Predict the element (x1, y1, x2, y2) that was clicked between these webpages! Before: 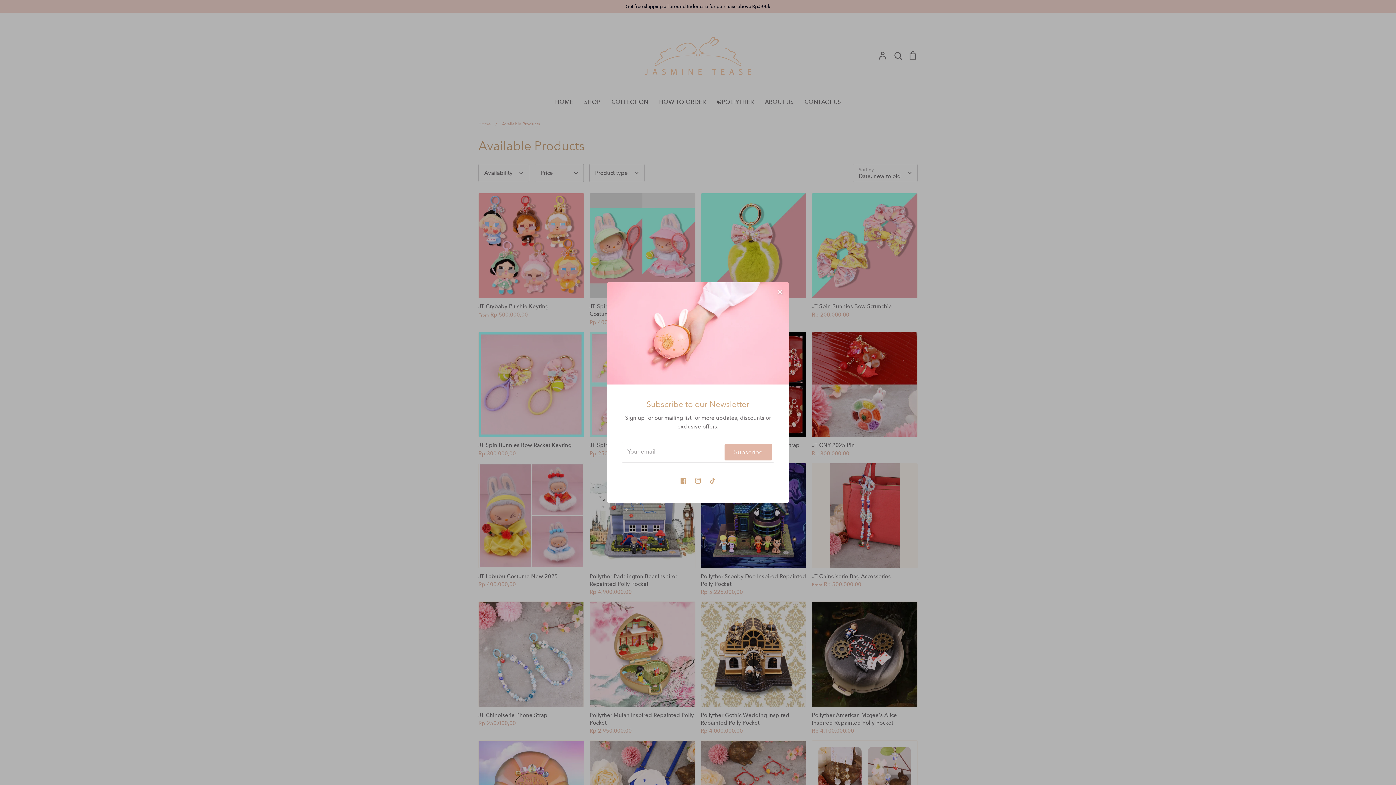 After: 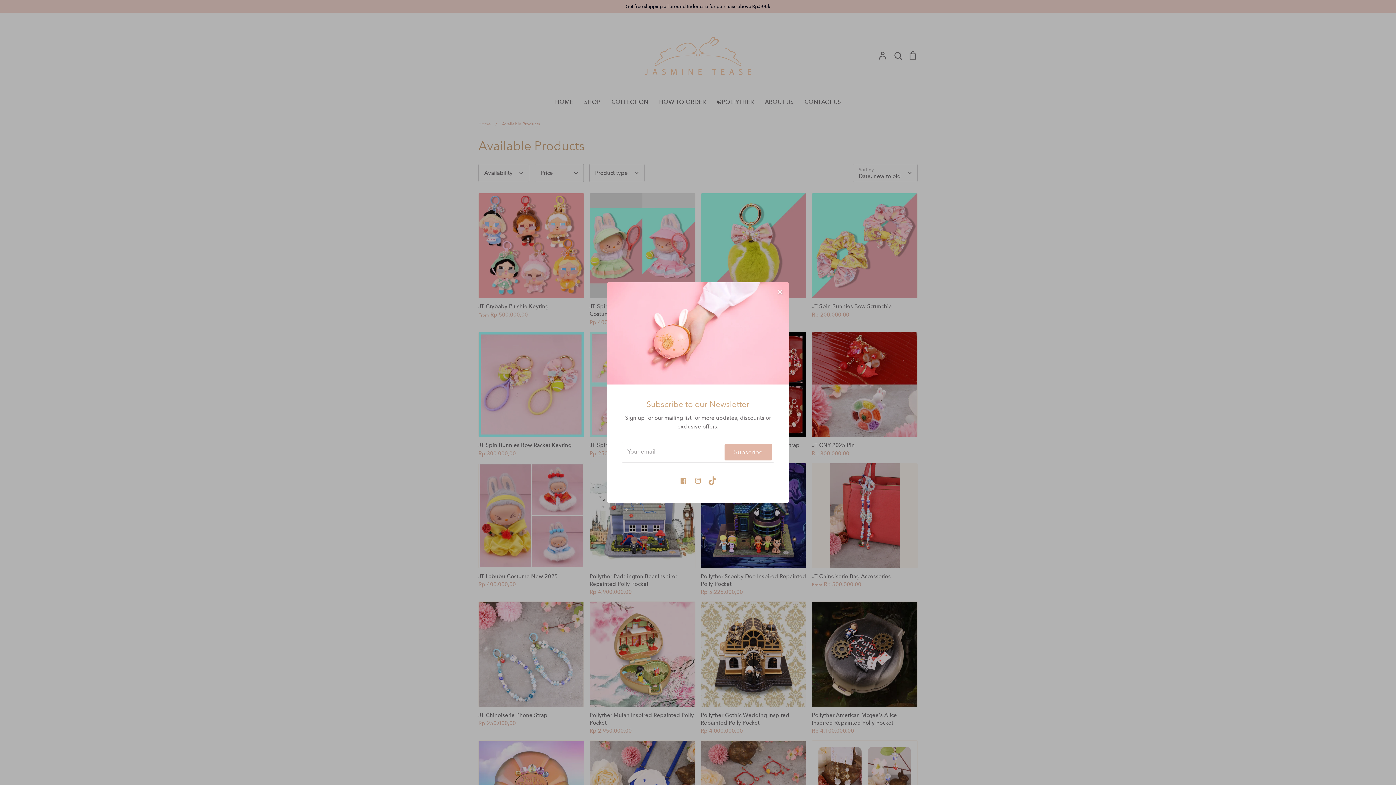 Action: bbox: (705, 473, 720, 488) label: Tiktok